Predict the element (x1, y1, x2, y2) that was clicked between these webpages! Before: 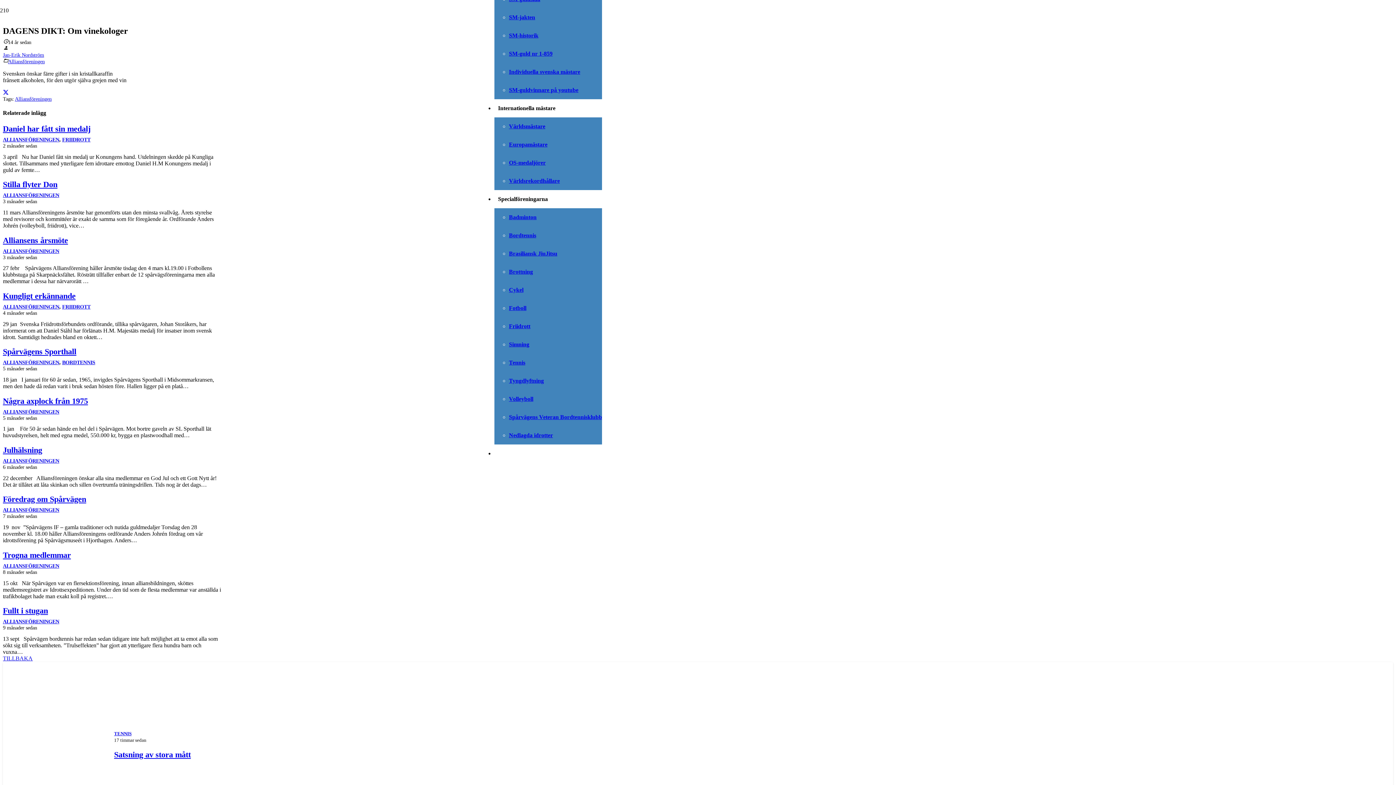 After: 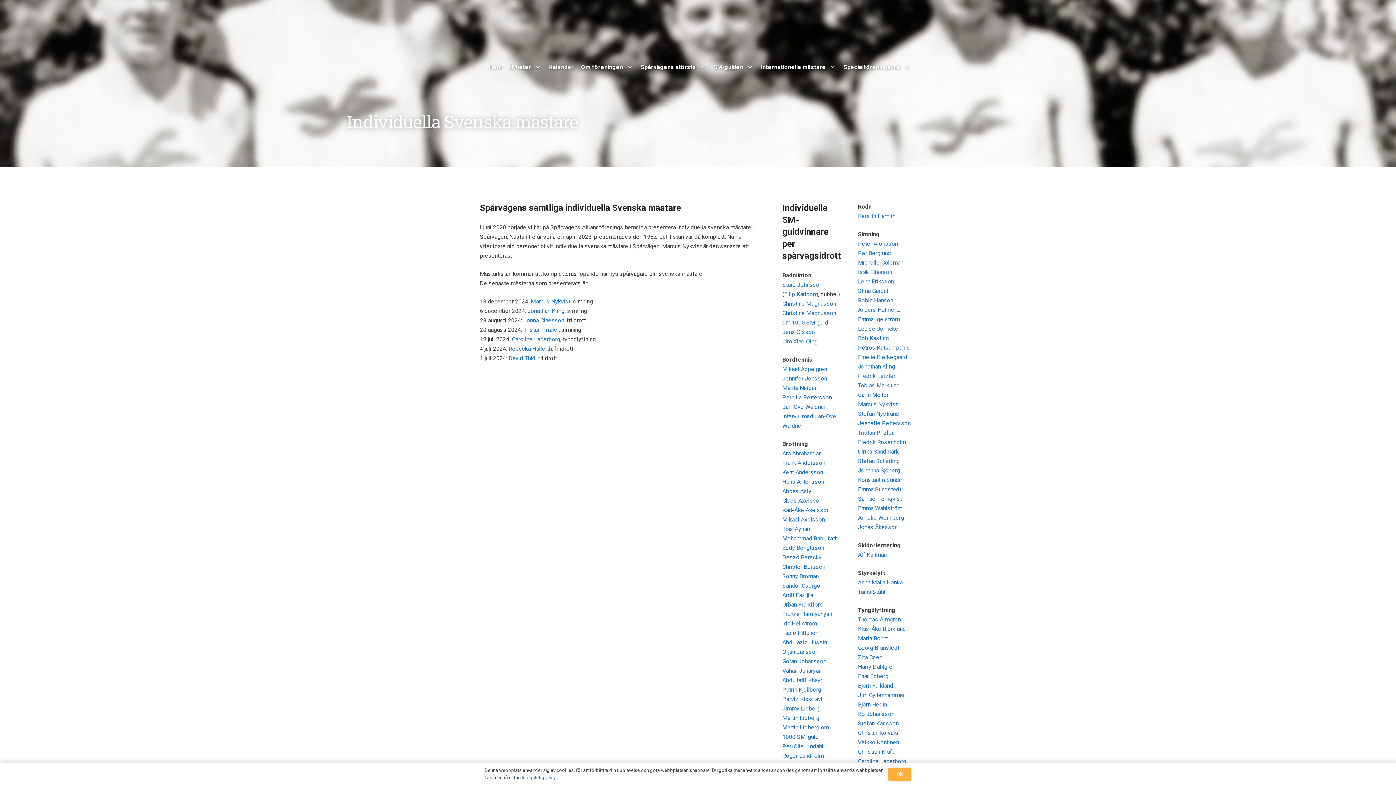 Action: bbox: (509, 68, 580, 74) label: Individuella svenska mästare